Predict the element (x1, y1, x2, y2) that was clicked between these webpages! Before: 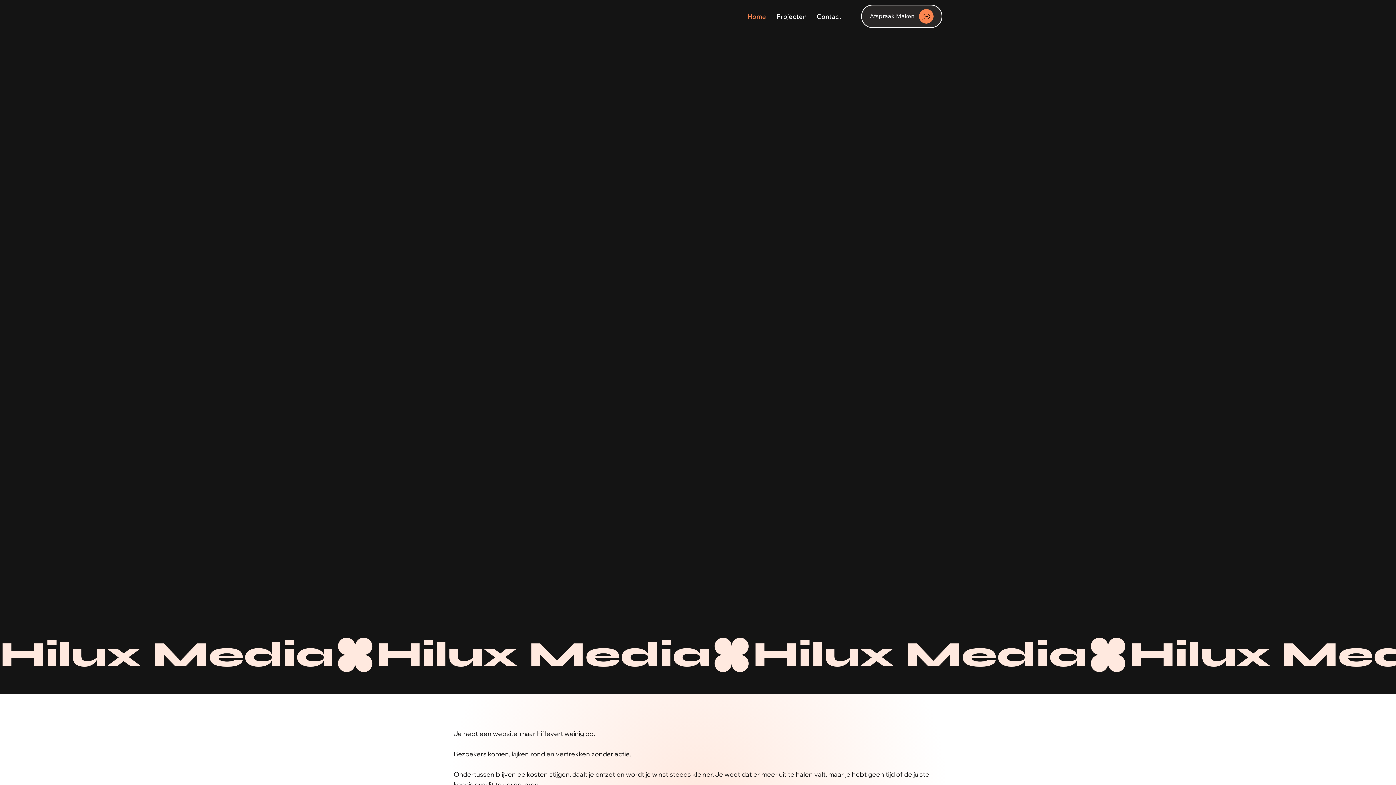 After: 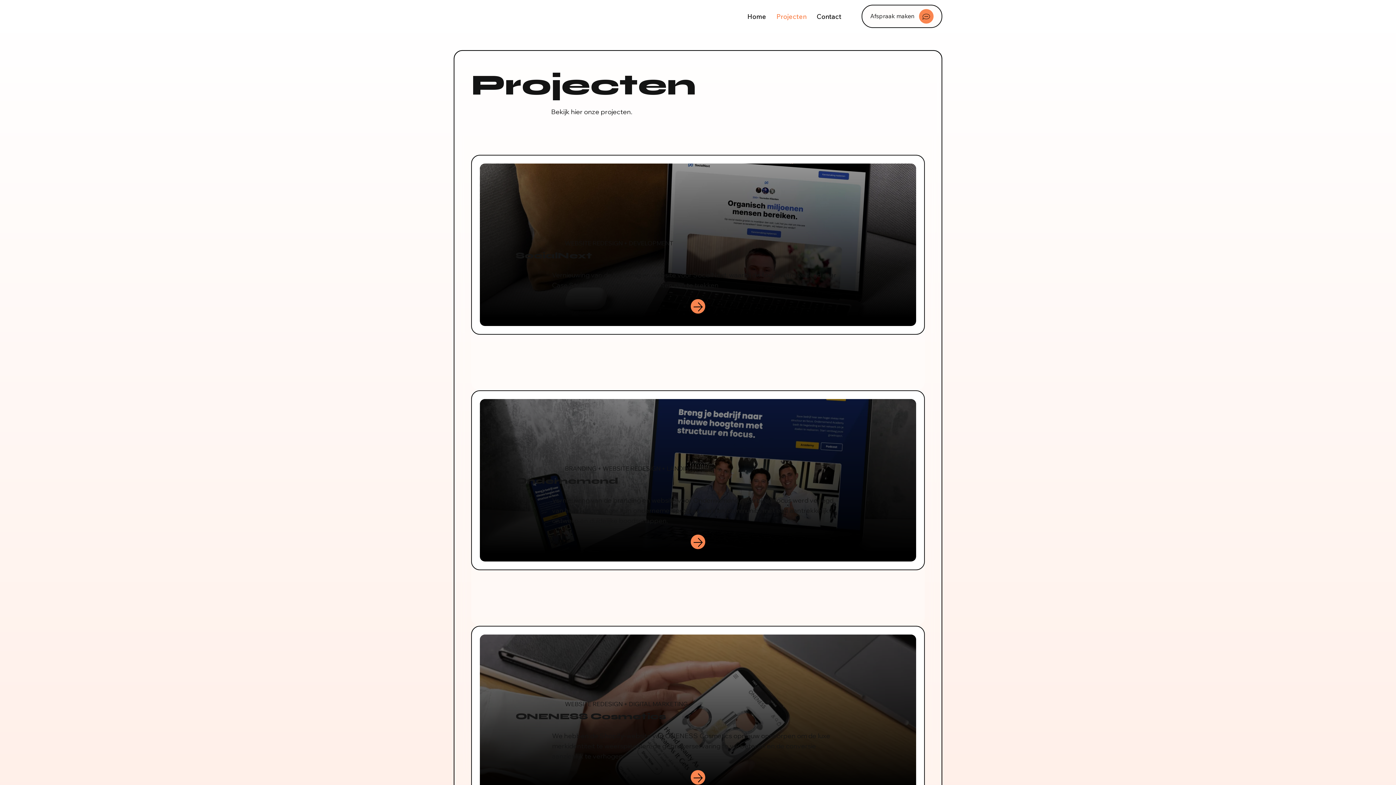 Action: label: Projecten bbox: (772, 8, 810, 24)